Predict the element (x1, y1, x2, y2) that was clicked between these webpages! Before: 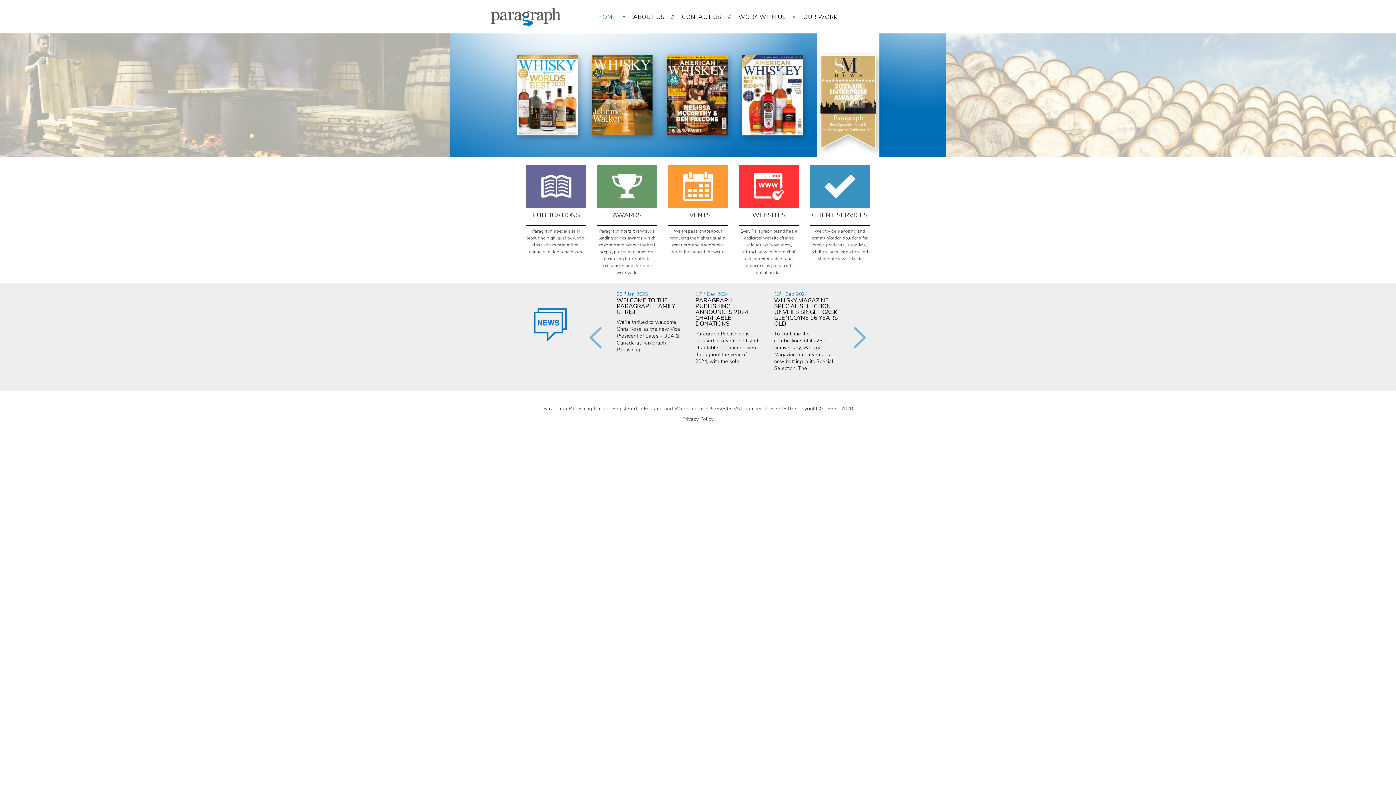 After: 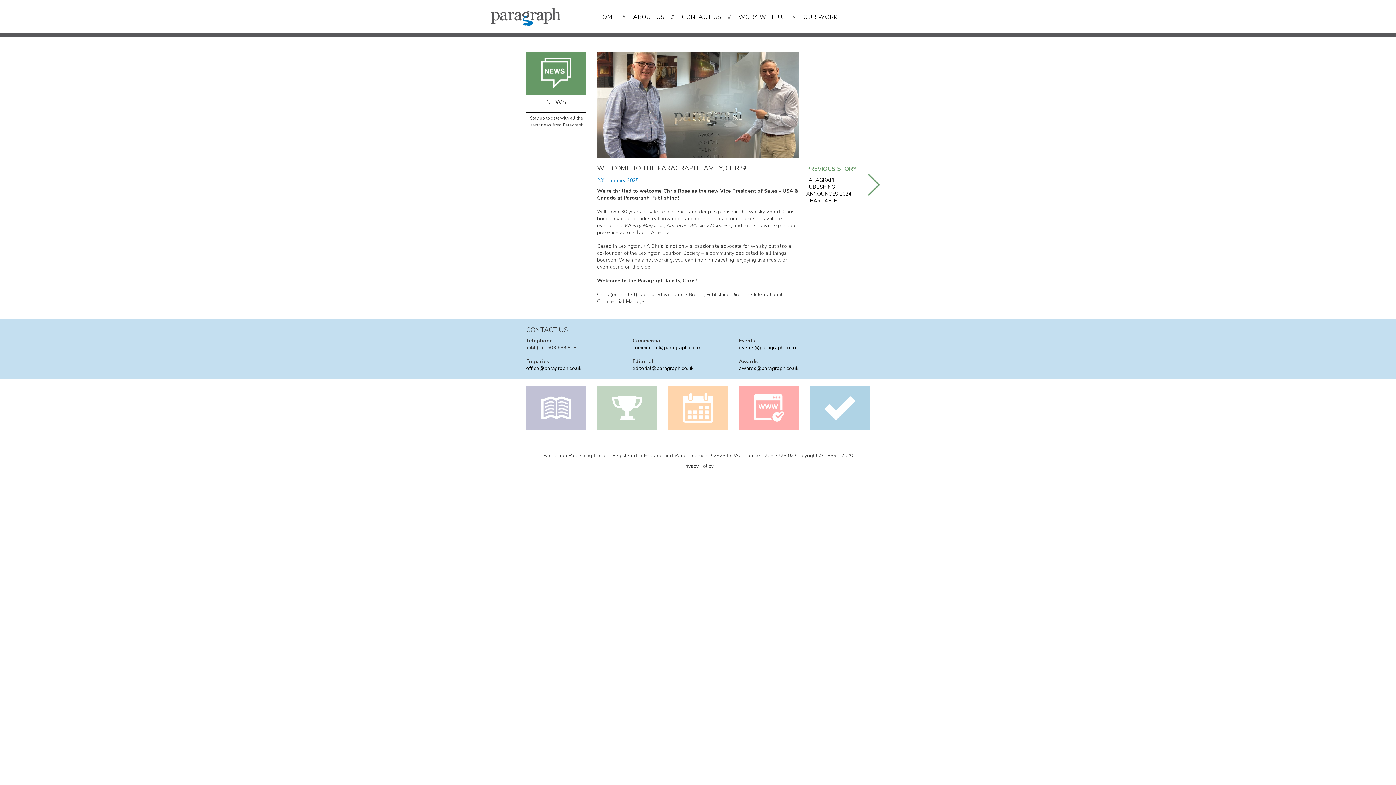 Action: label: 23rd Jan 2025
WELCOME TO THE PARAGRAPH FAMILY, CHRIS! We’re thrilled to welcome Chris Rose as the new Vice President of Sales - USA & Canada at Paragraph Publishing!.. bbox: (616, 291, 681, 353)